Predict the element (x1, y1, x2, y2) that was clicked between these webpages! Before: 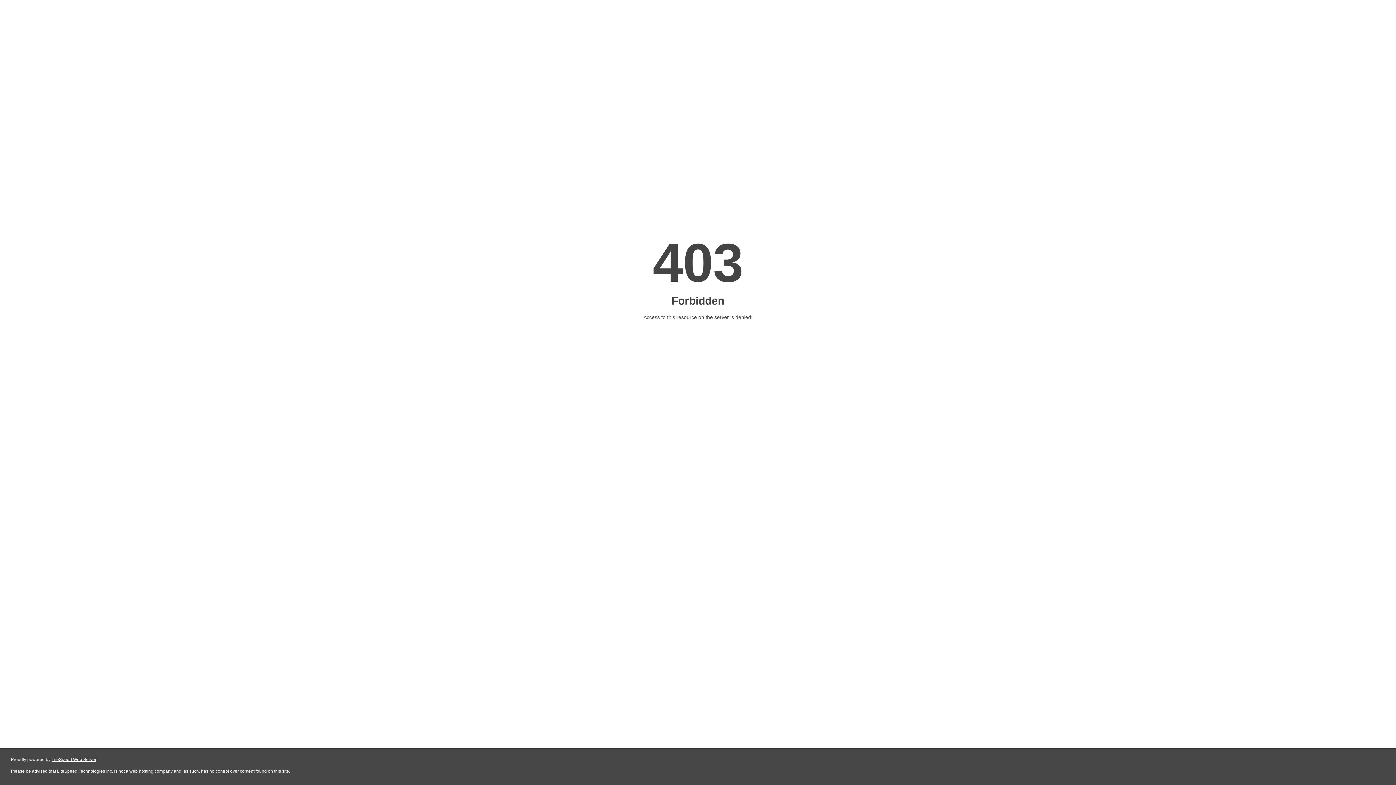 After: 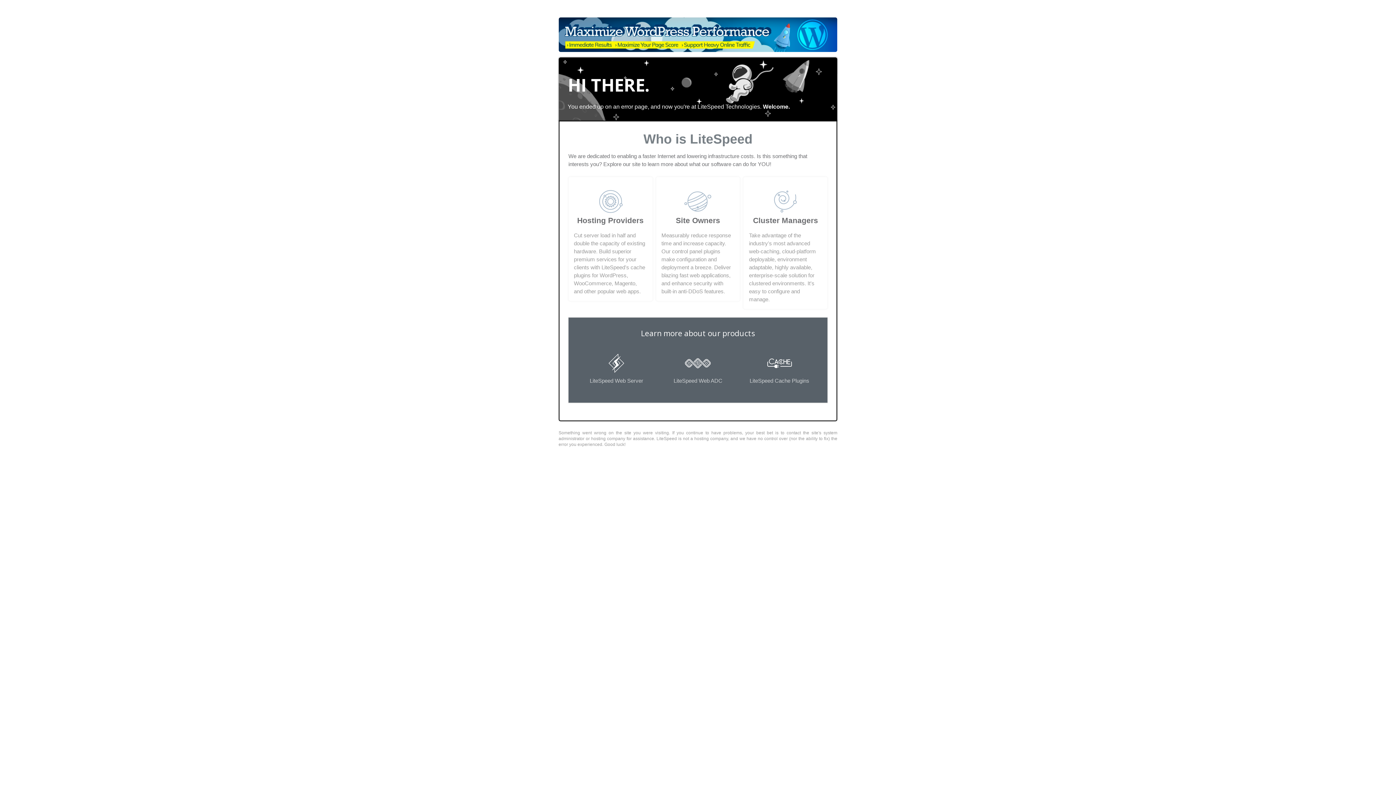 Action: label: LiteSpeed Web Server bbox: (51, 757, 96, 762)